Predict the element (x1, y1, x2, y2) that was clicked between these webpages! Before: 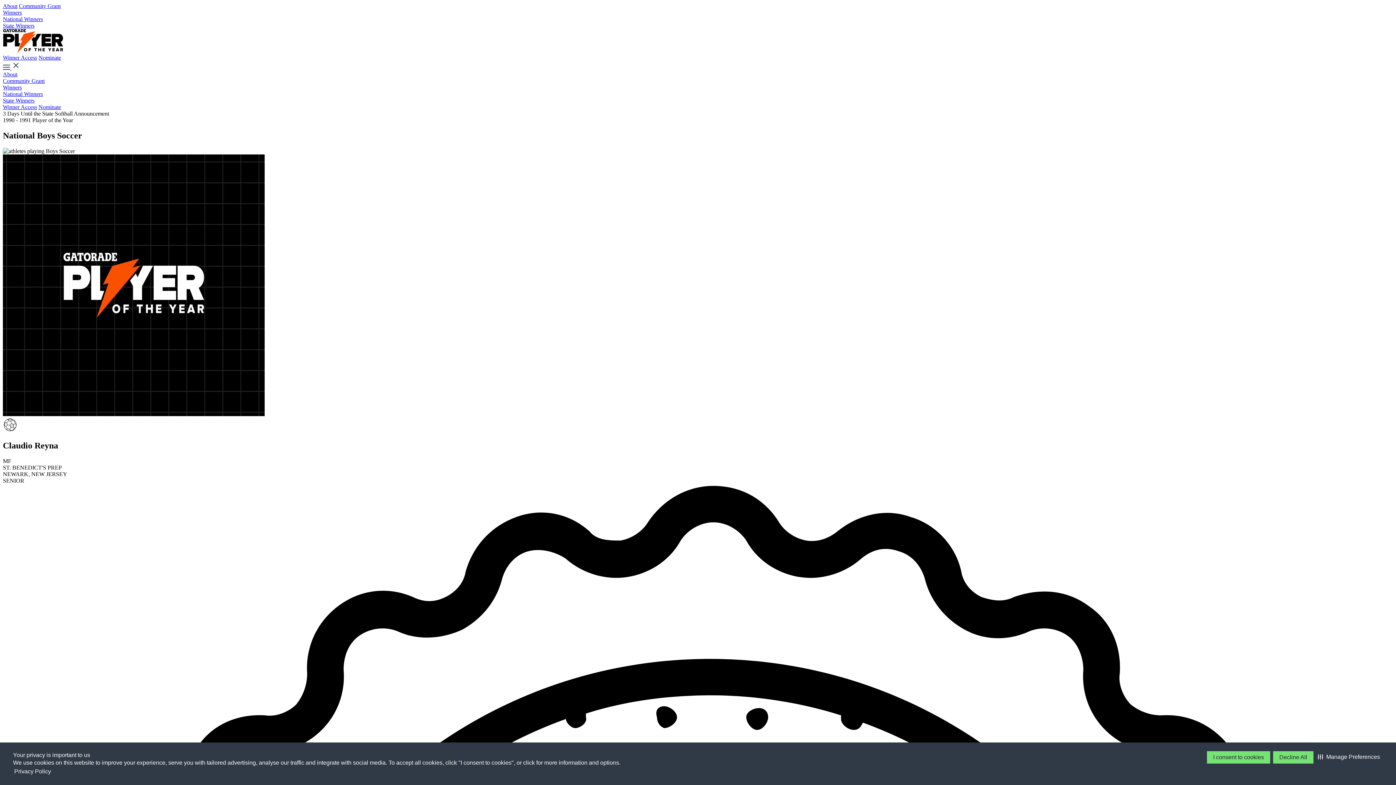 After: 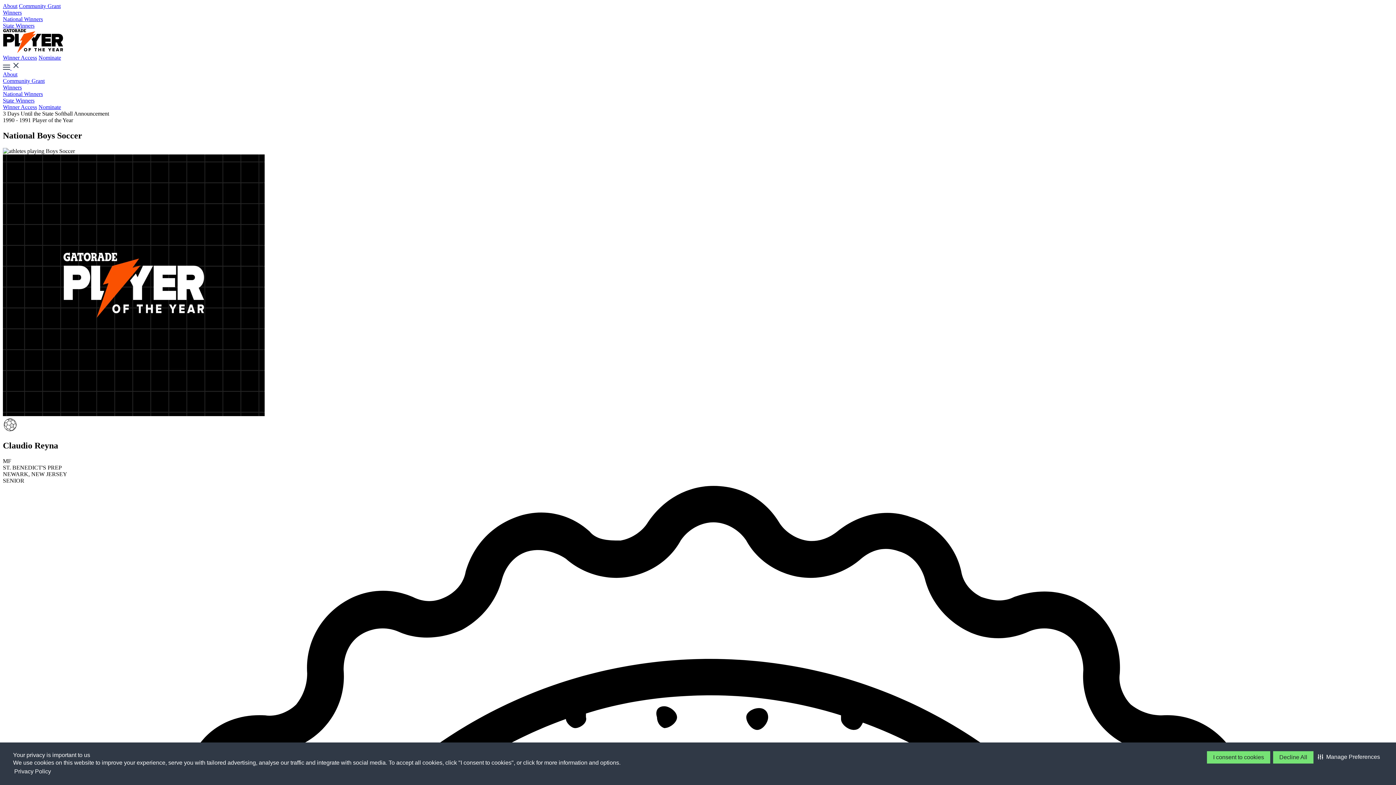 Action: bbox: (2, 84, 21, 90) label: Winners